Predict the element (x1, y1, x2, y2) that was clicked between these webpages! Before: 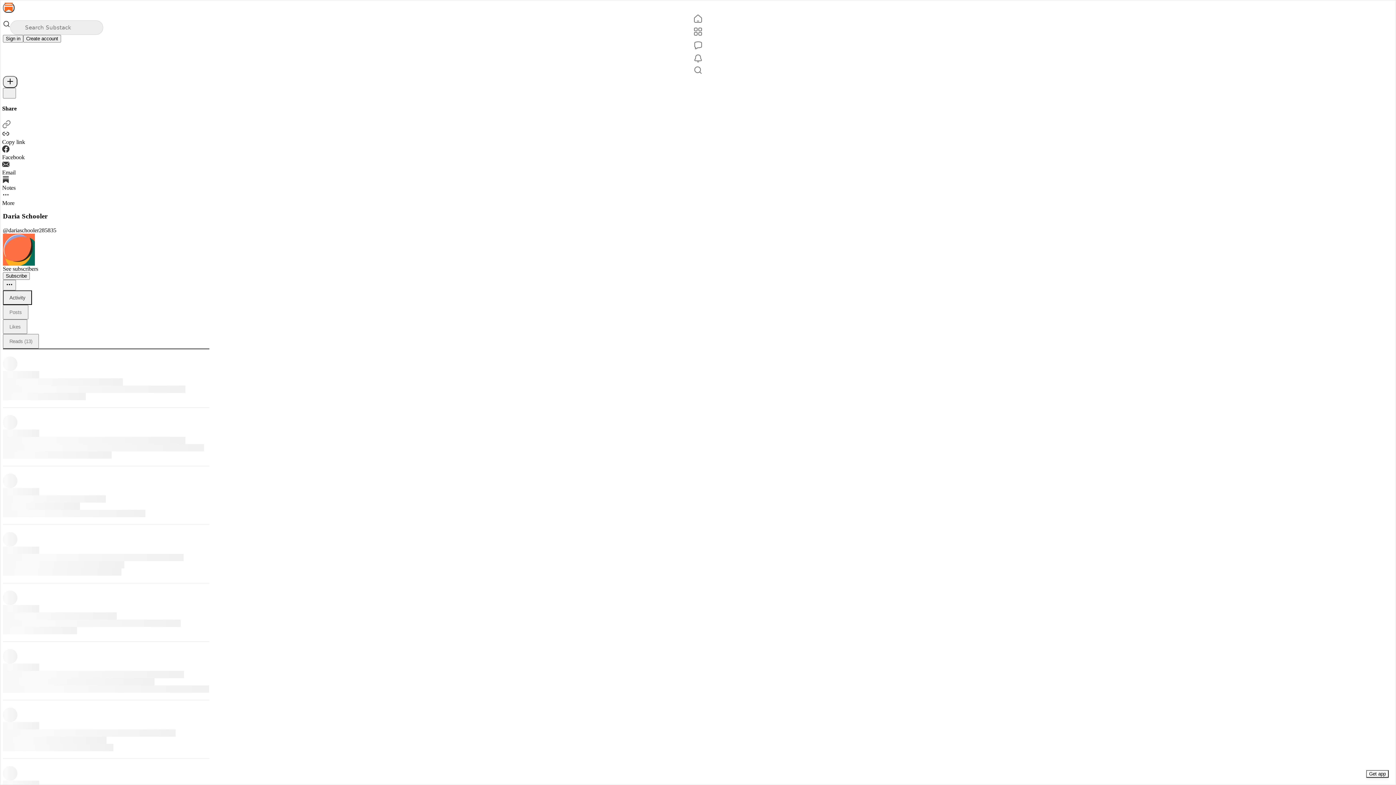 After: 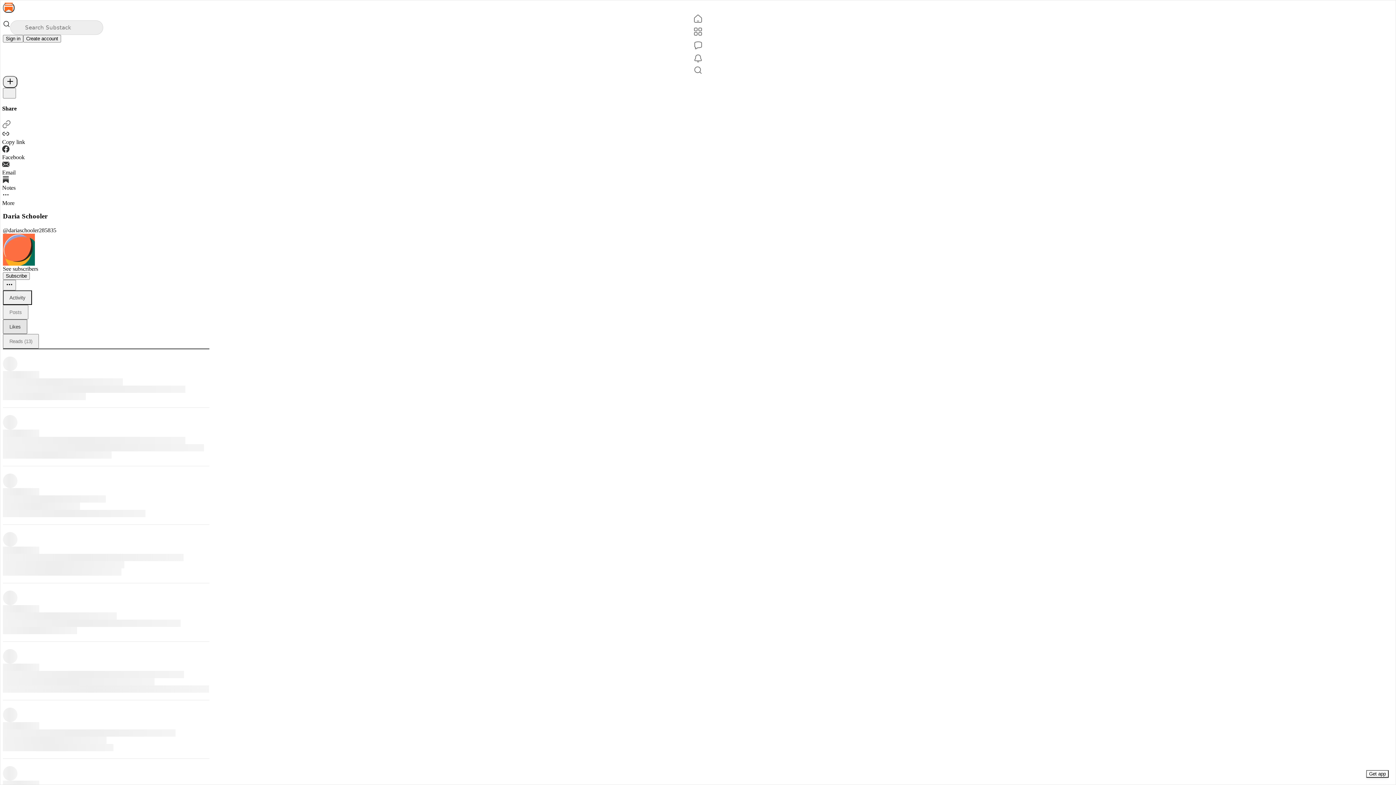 Action: bbox: (2, 319, 27, 334) label: Likes